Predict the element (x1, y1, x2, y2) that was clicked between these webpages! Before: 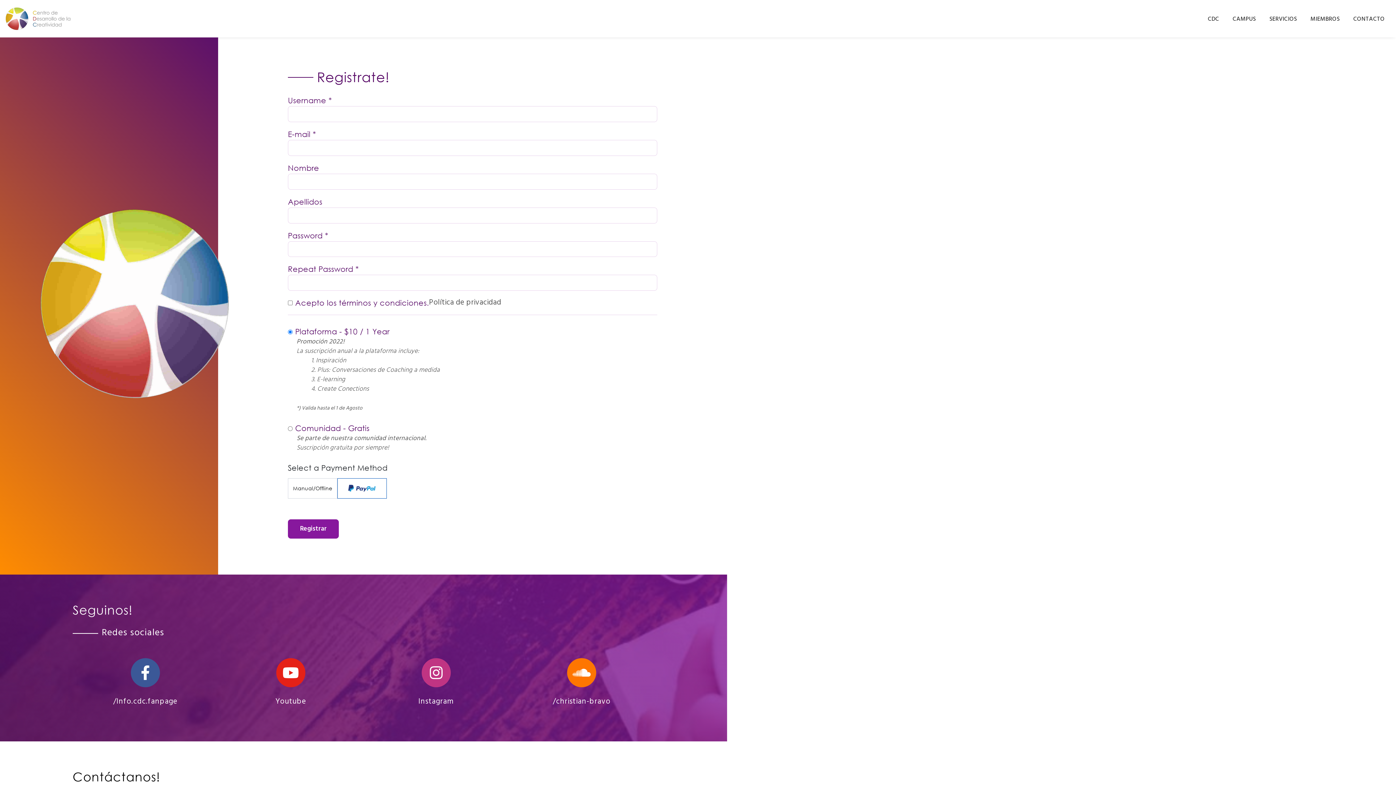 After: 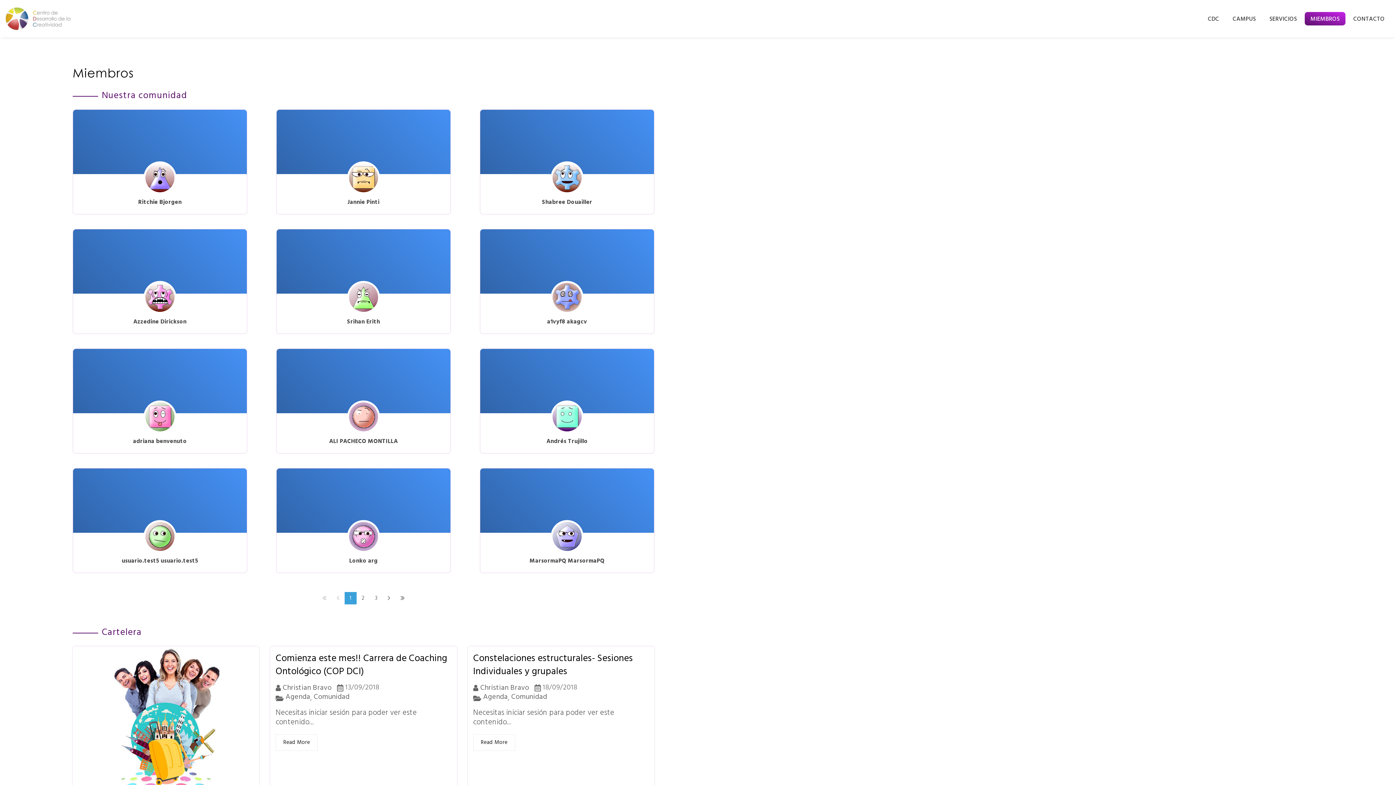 Action: bbox: (1305, 12, 1345, 25) label: MIEMBROS